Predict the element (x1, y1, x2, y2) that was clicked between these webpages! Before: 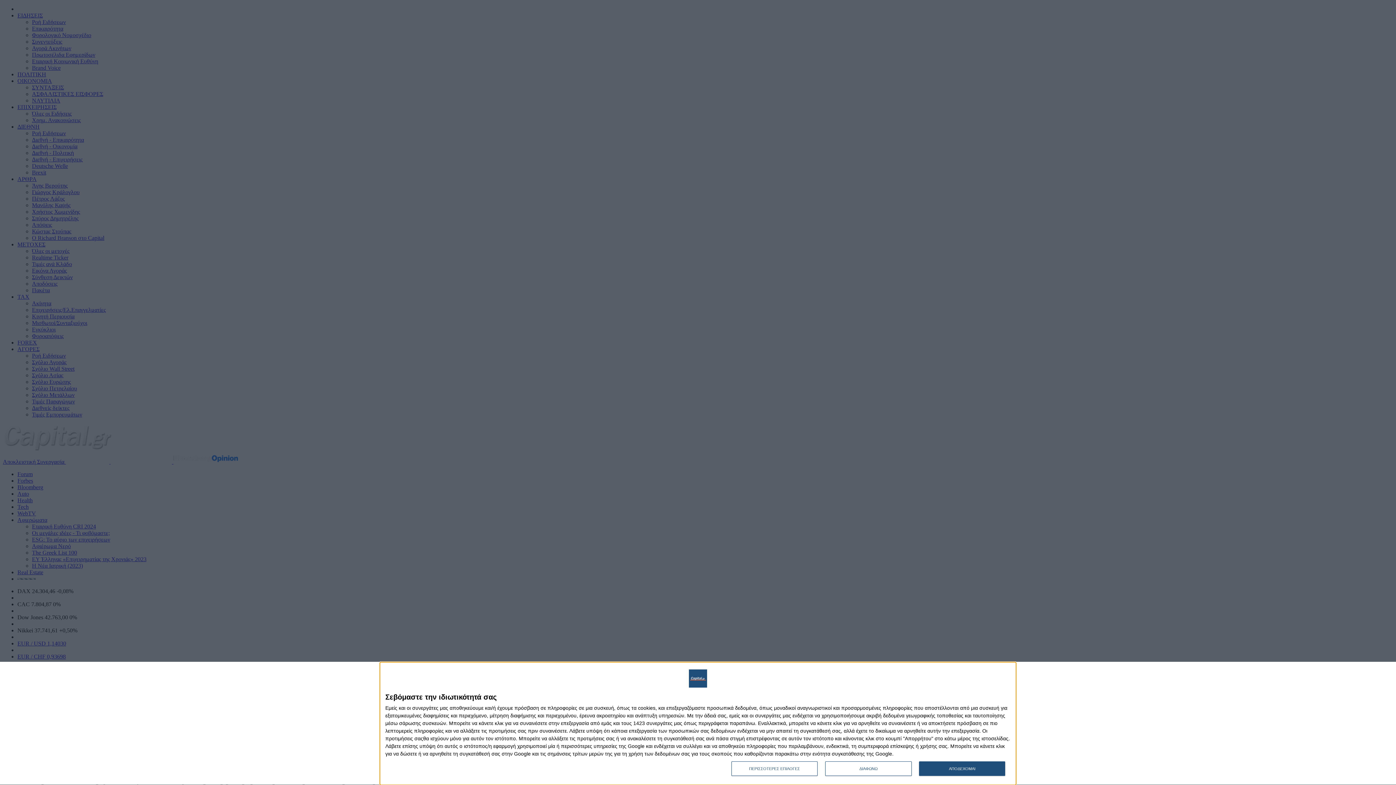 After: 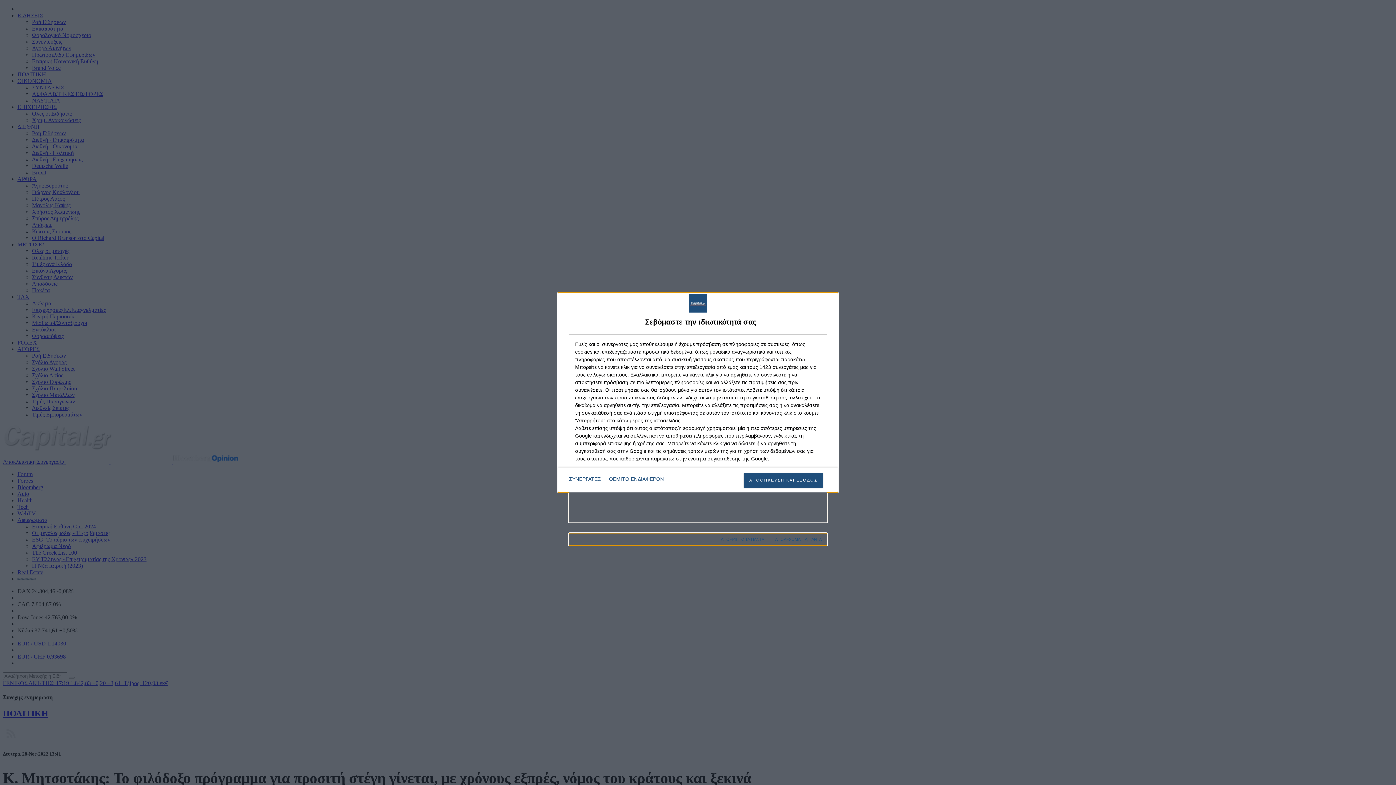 Action: bbox: (731, 761, 817, 776) label: ΠΕΡΙΣΣΟΤΕΡΕΣ ΕΠΙΛΟΓΕΣ